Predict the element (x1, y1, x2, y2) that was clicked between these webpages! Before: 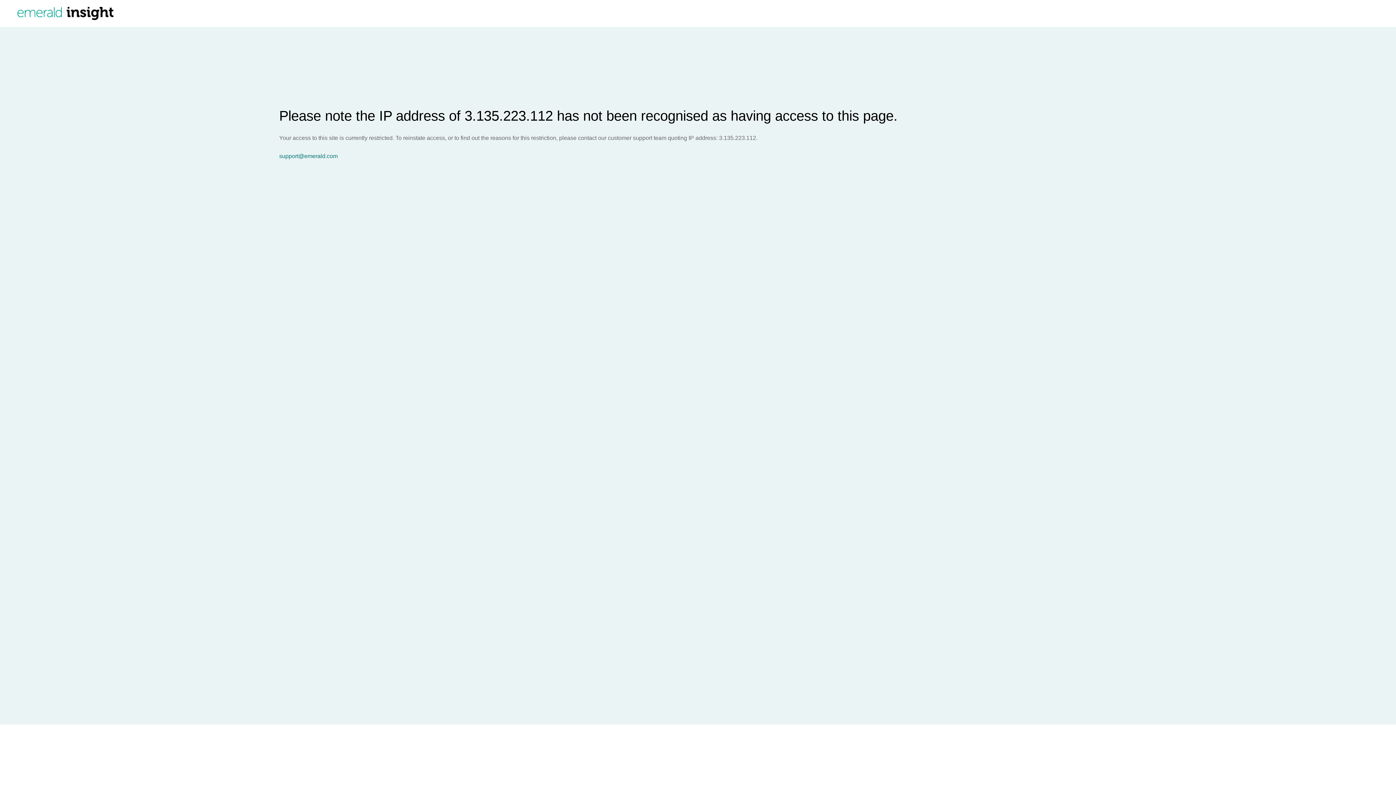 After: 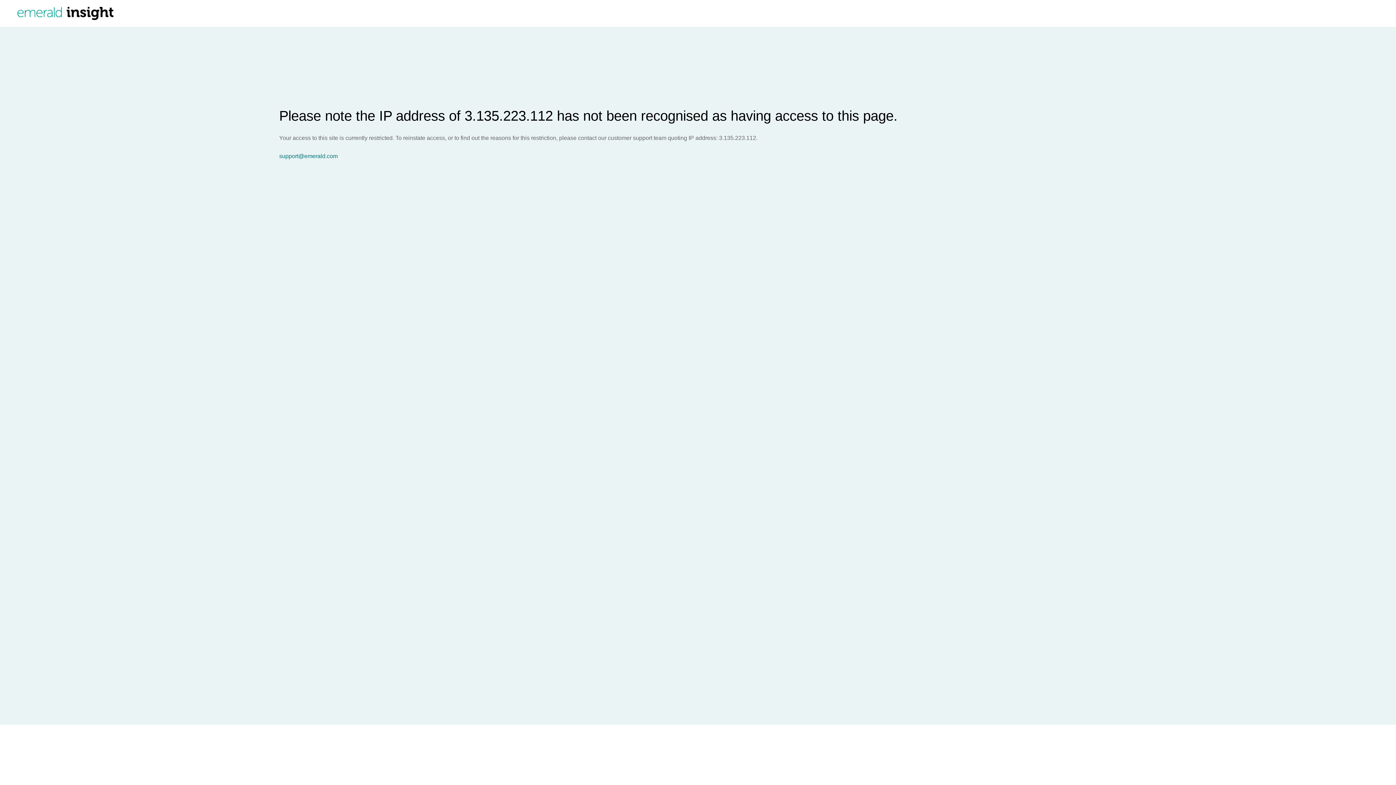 Action: label: support@emerald.com bbox: (279, 153, 1396, 159)